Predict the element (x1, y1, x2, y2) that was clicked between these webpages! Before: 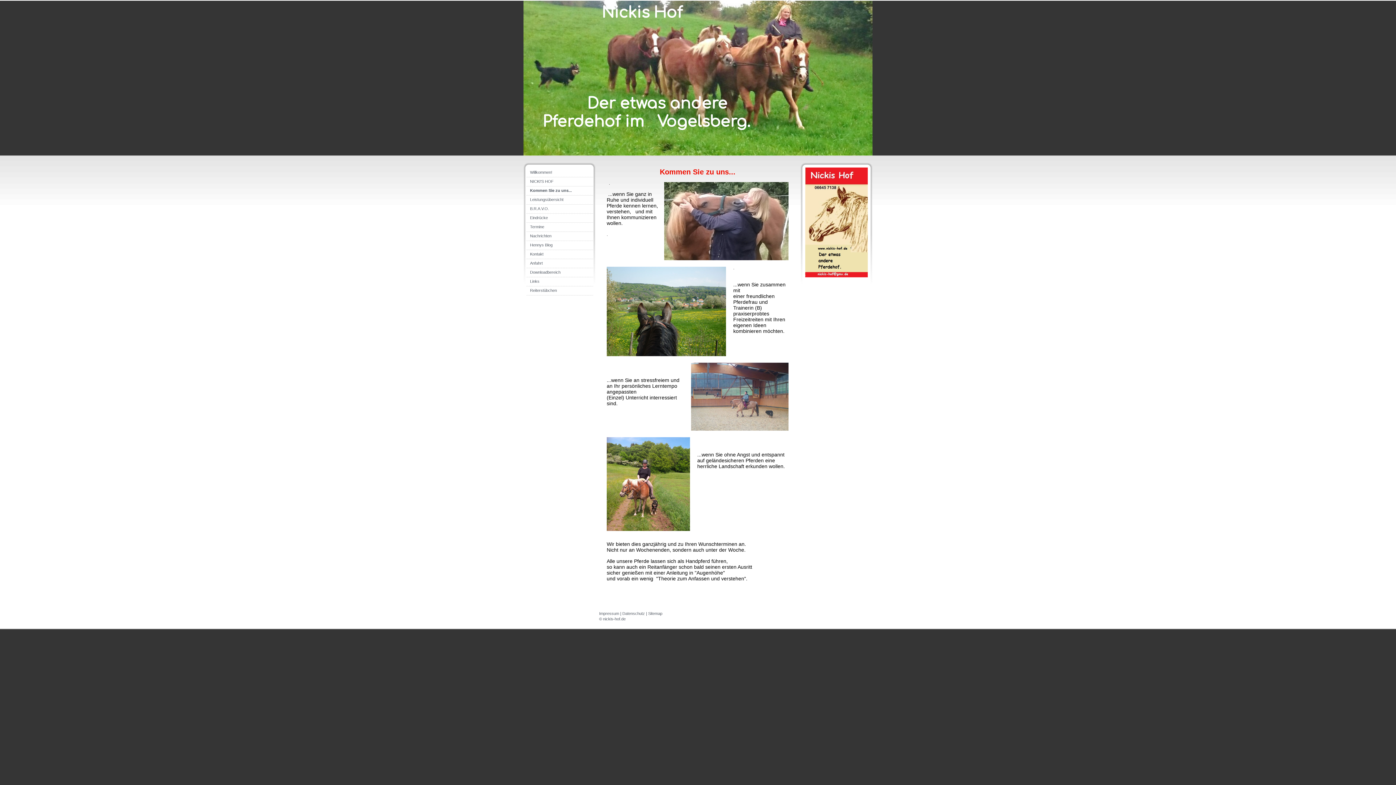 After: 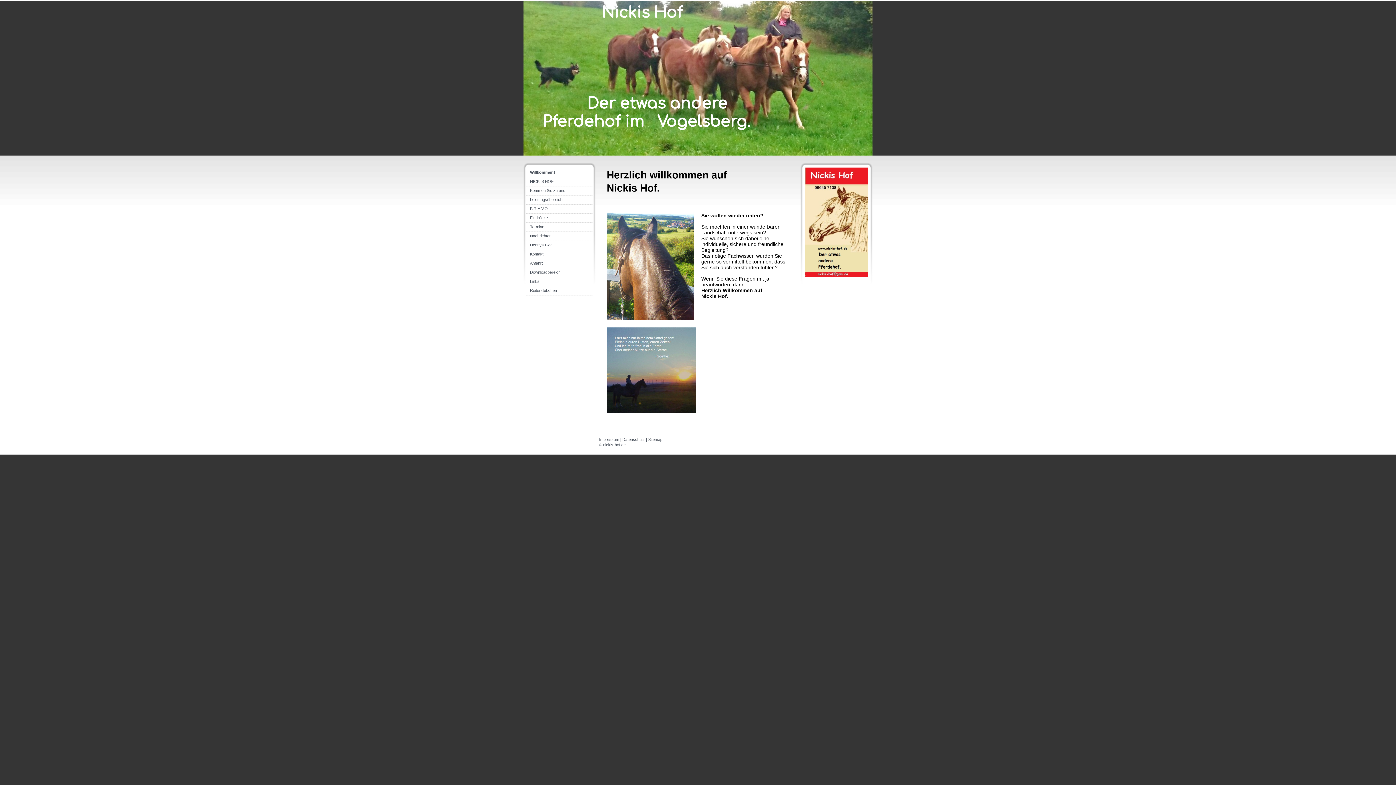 Action: label: Nickis Hof




       Der etwas andere
  Pferdehof im   Vogelsberg. bbox: (523, 0, 872, 155)